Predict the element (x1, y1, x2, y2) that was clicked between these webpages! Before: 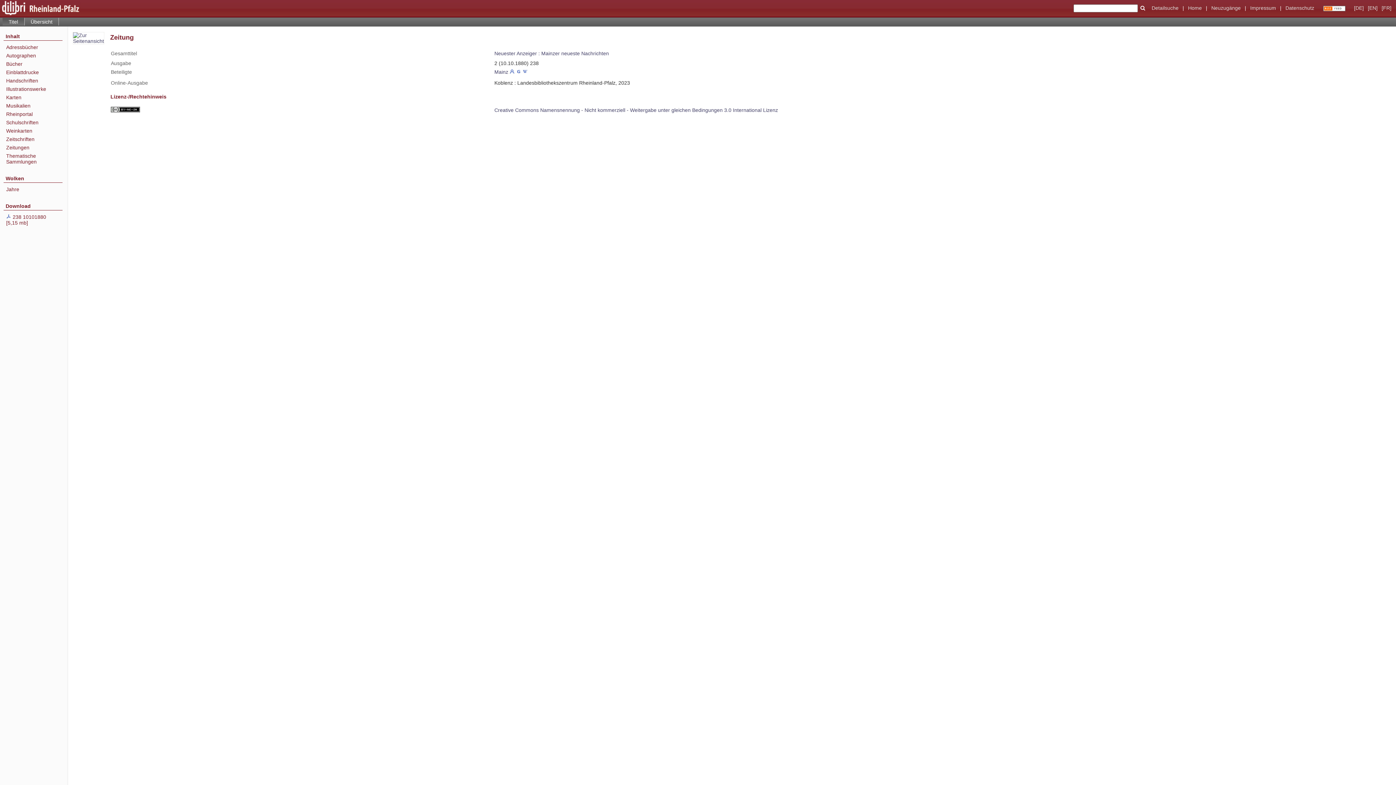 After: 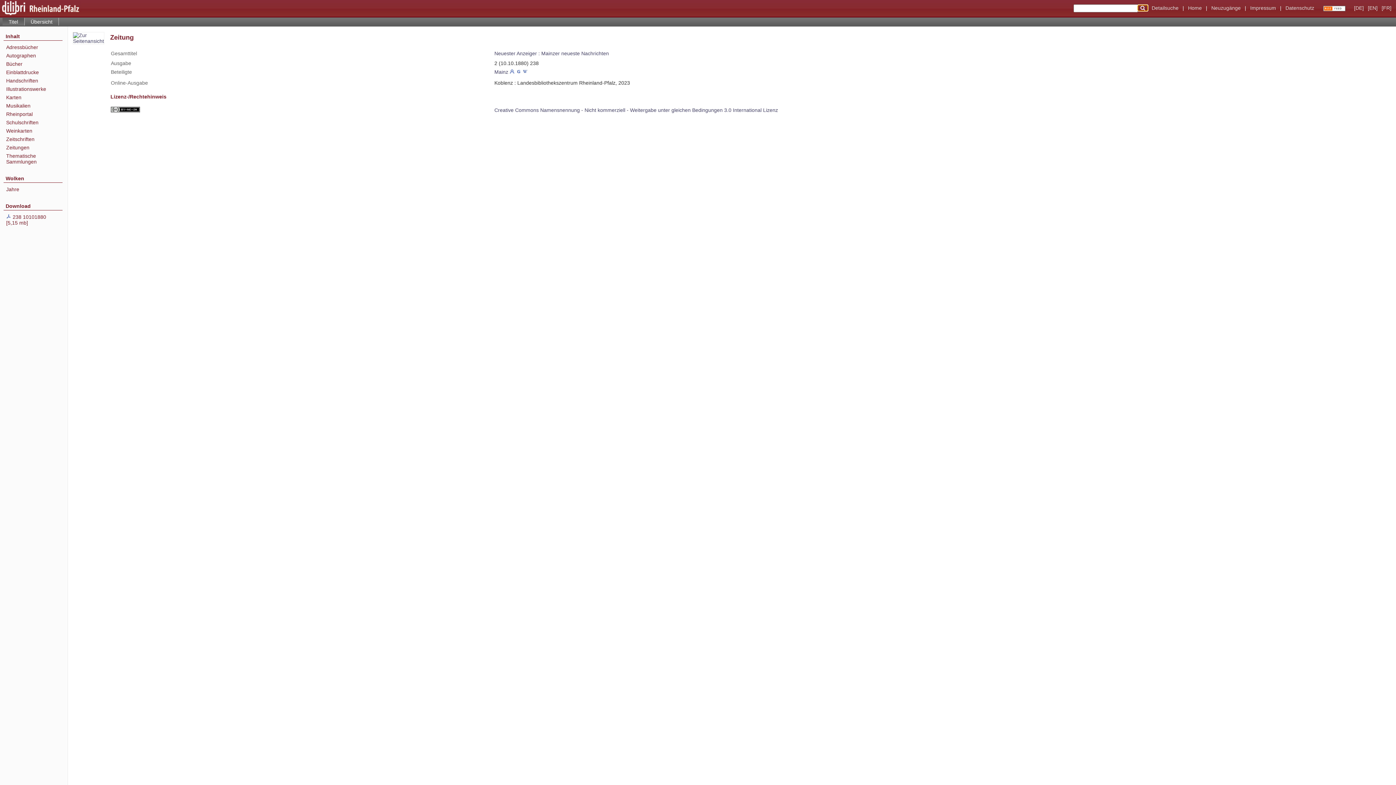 Action: label: OK bbox: (1138, 5, 1148, 10)